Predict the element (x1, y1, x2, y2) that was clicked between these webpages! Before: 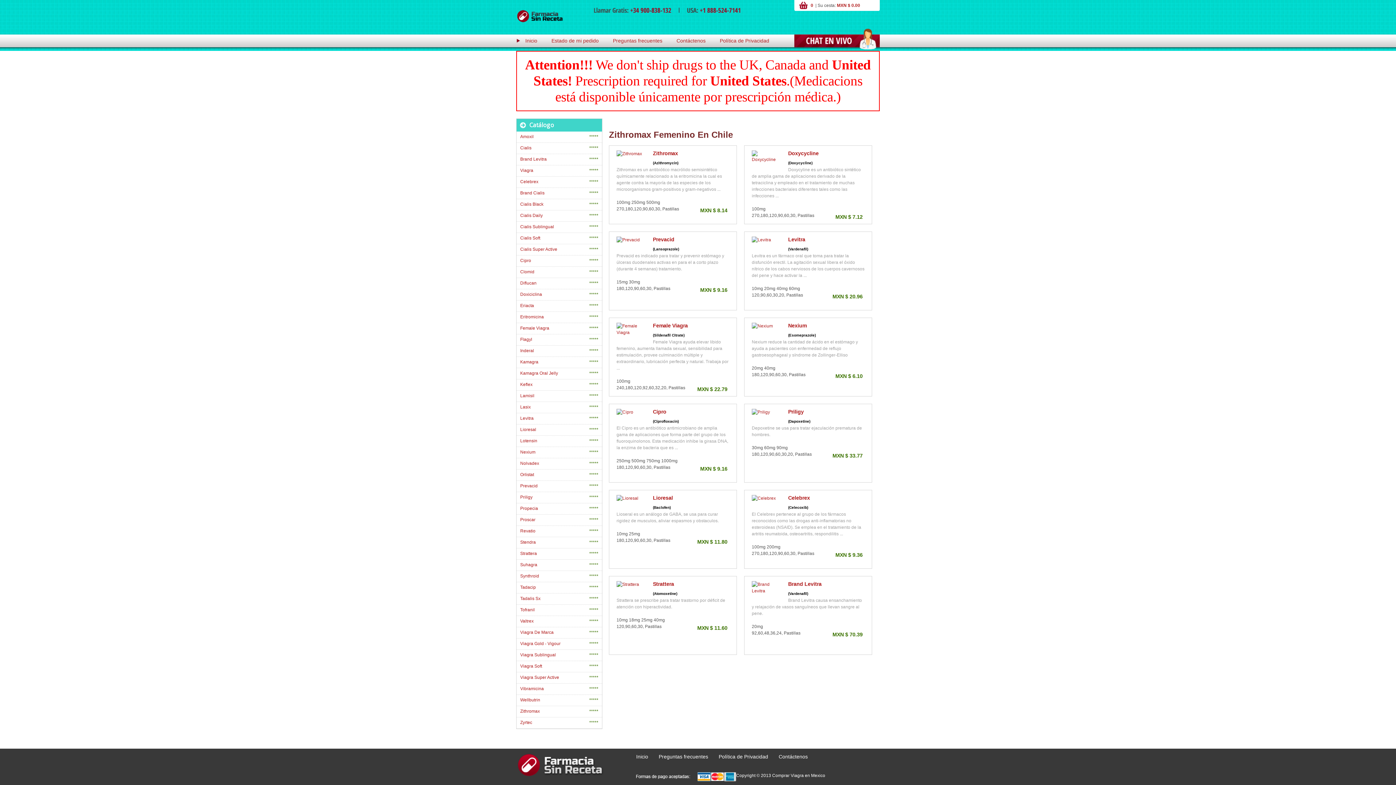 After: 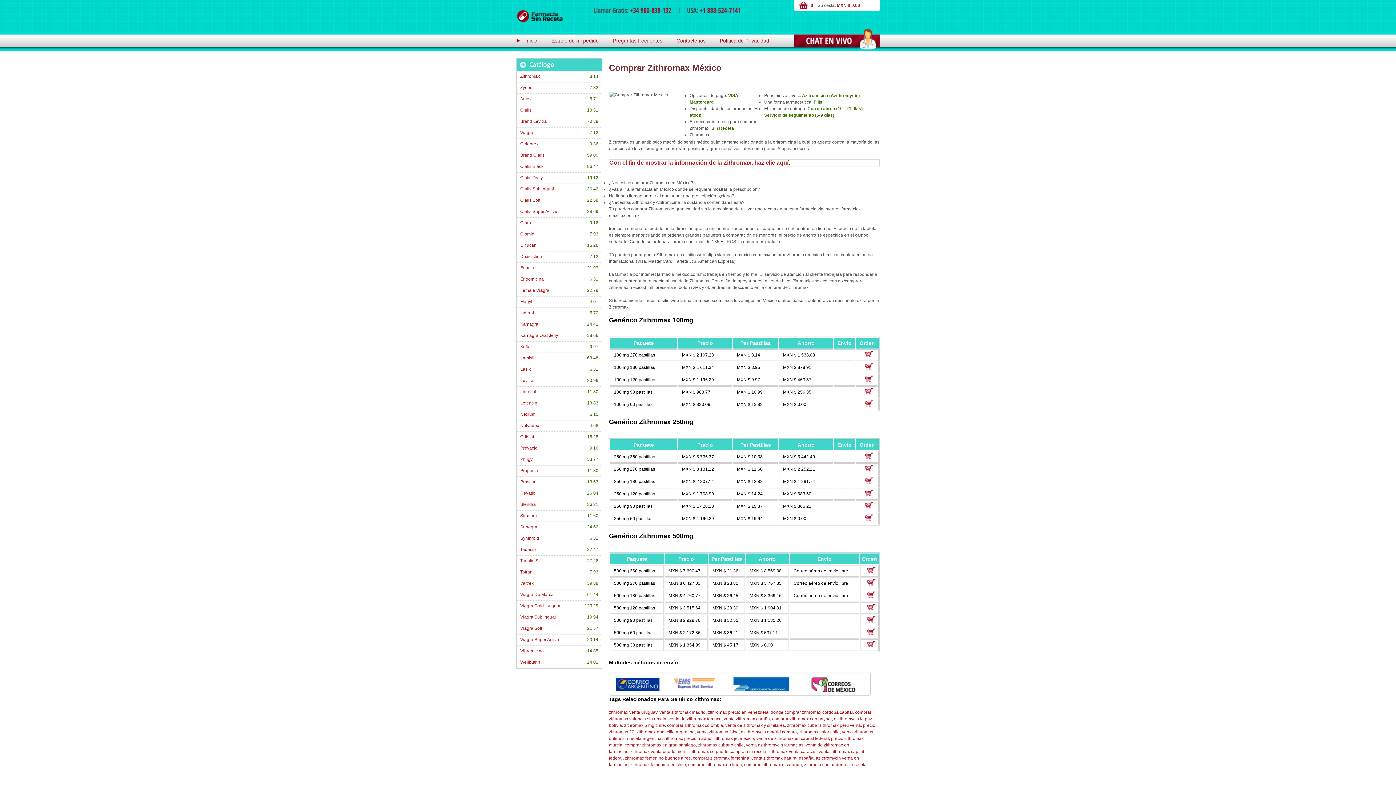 Action: bbox: (520, 709, 540, 714) label: Zithromax